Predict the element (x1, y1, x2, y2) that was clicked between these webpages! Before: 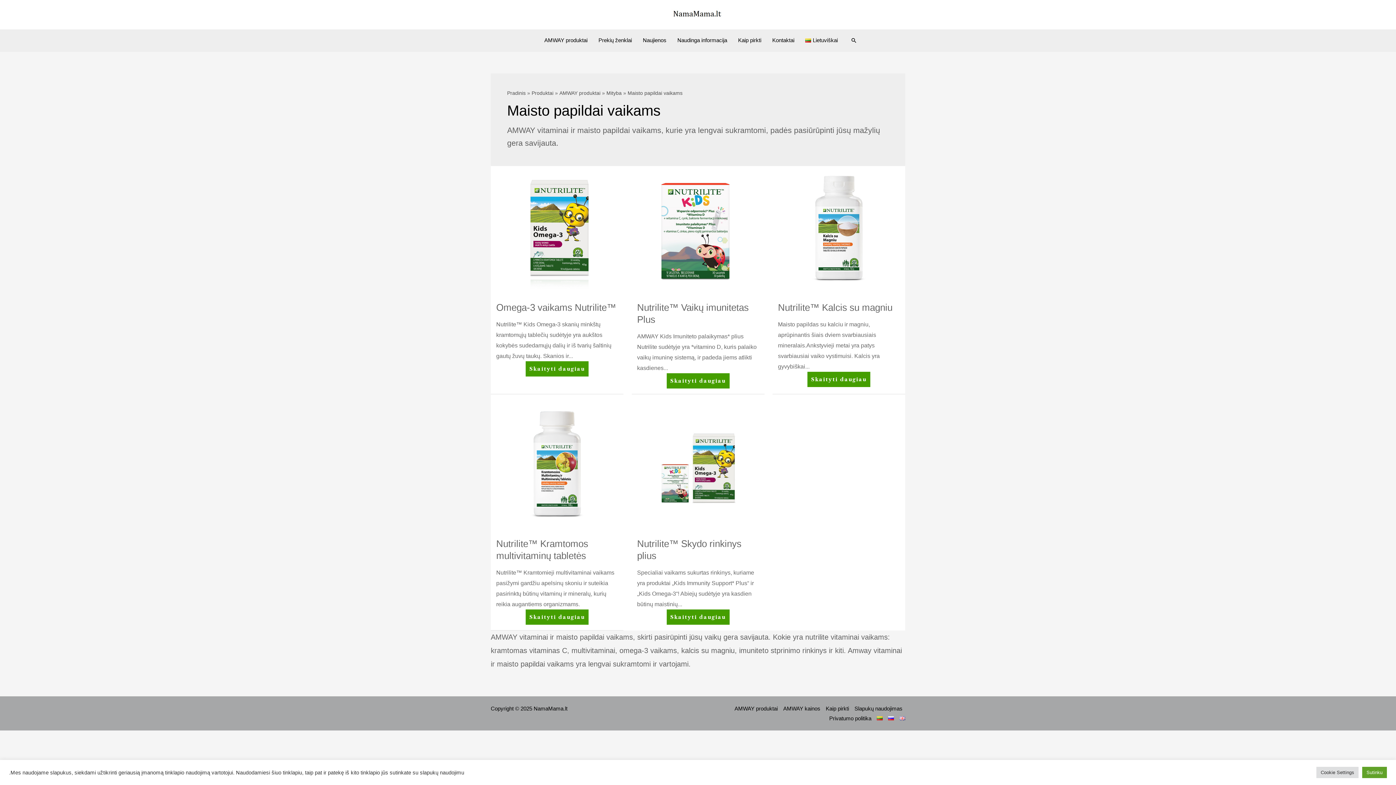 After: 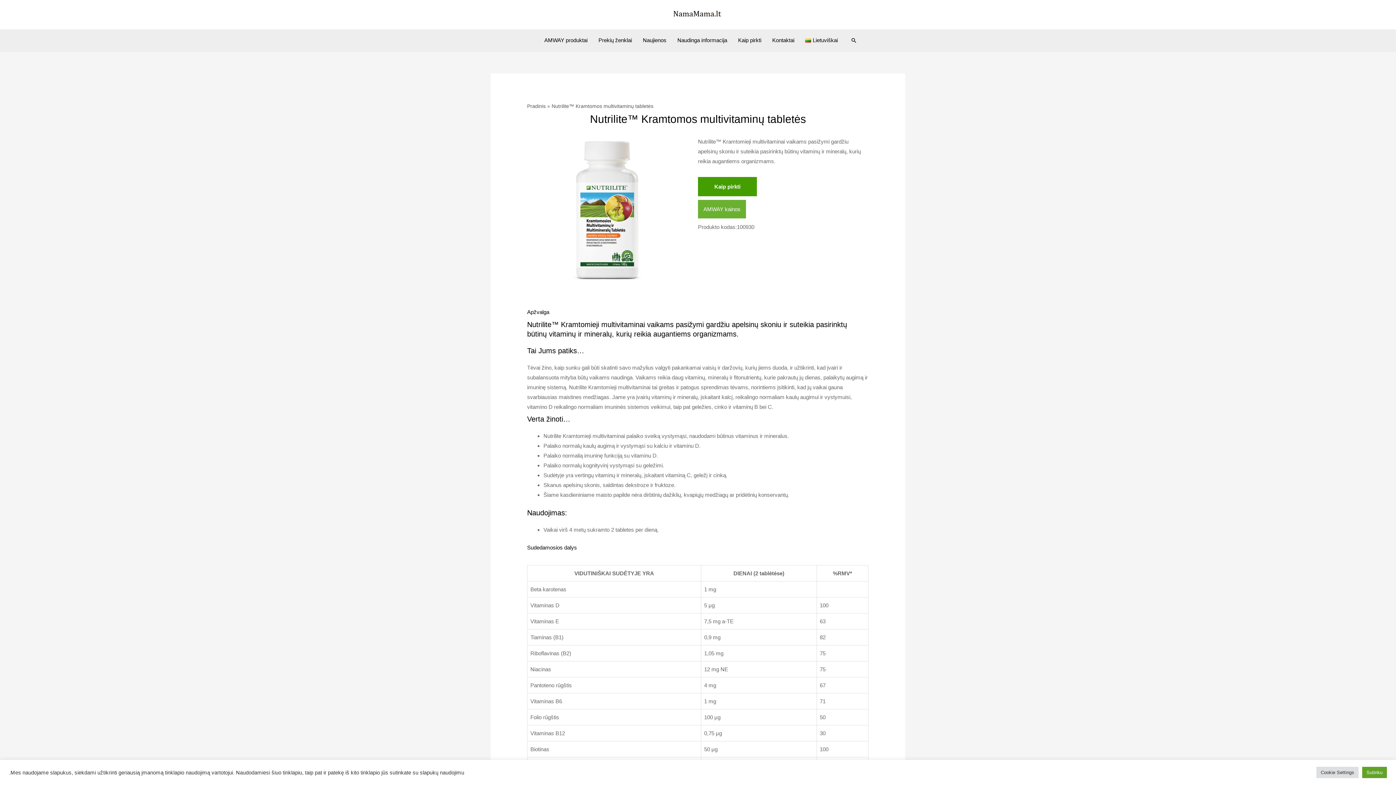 Action: bbox: (496, 465, 618, 471)